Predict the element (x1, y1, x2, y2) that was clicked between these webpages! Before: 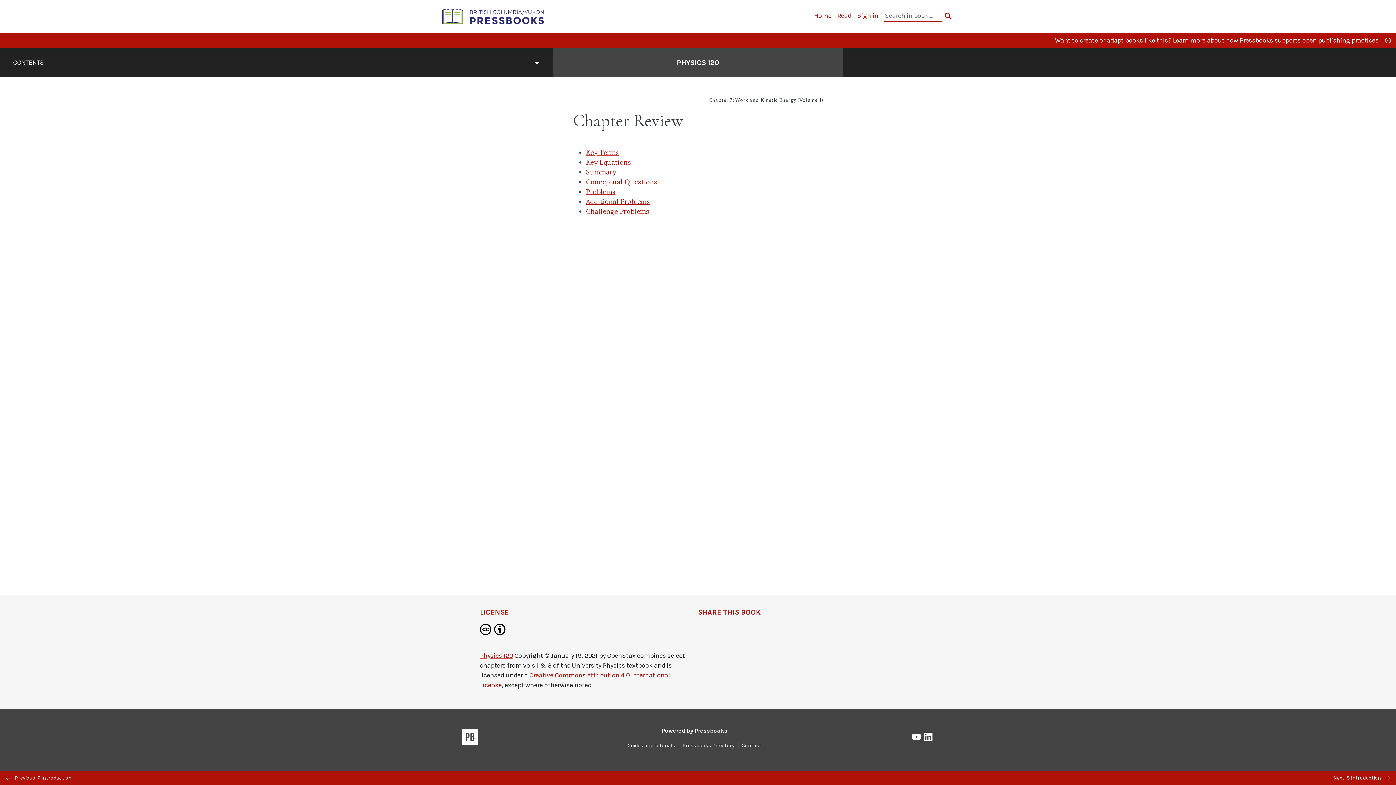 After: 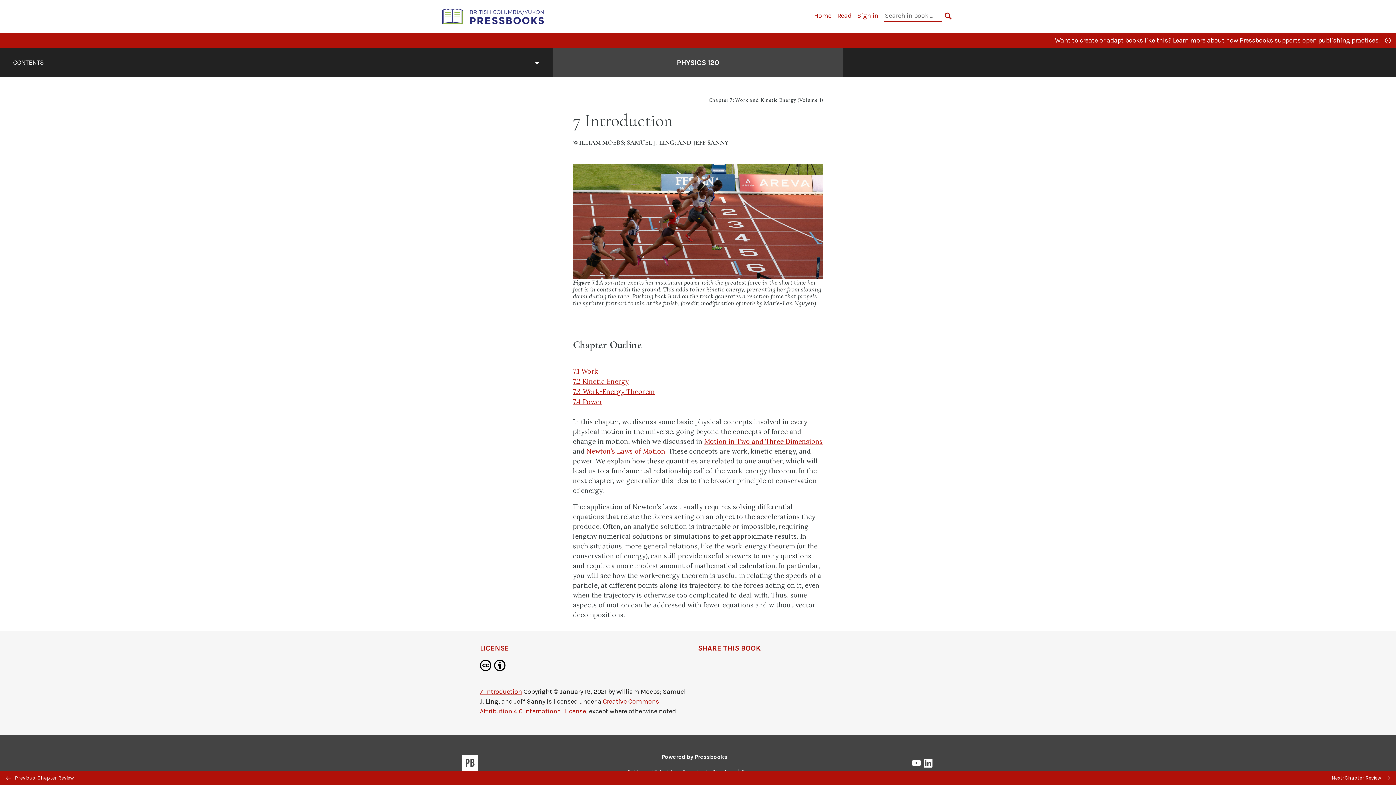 Action: label:  Previous: 7 Introduction bbox: (0, 771, 698, 785)